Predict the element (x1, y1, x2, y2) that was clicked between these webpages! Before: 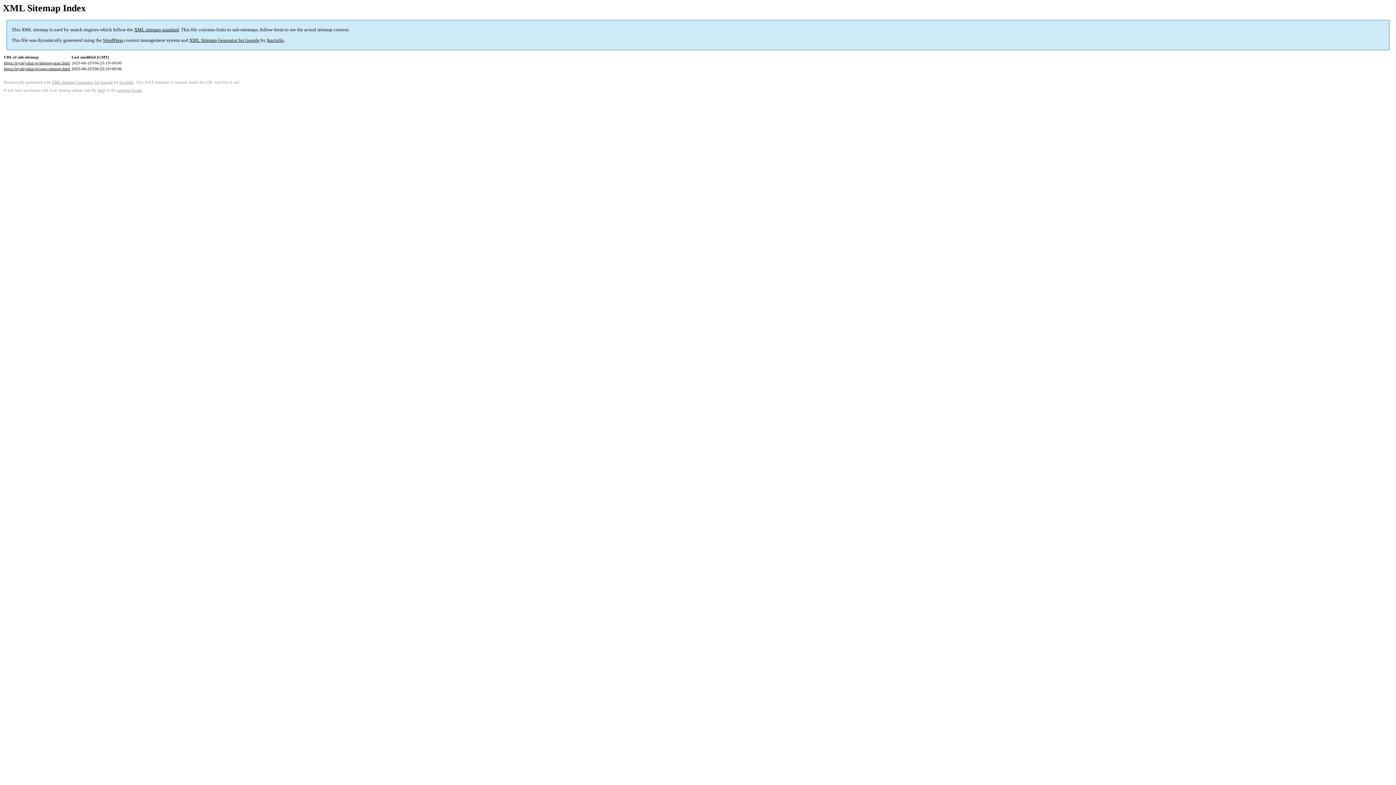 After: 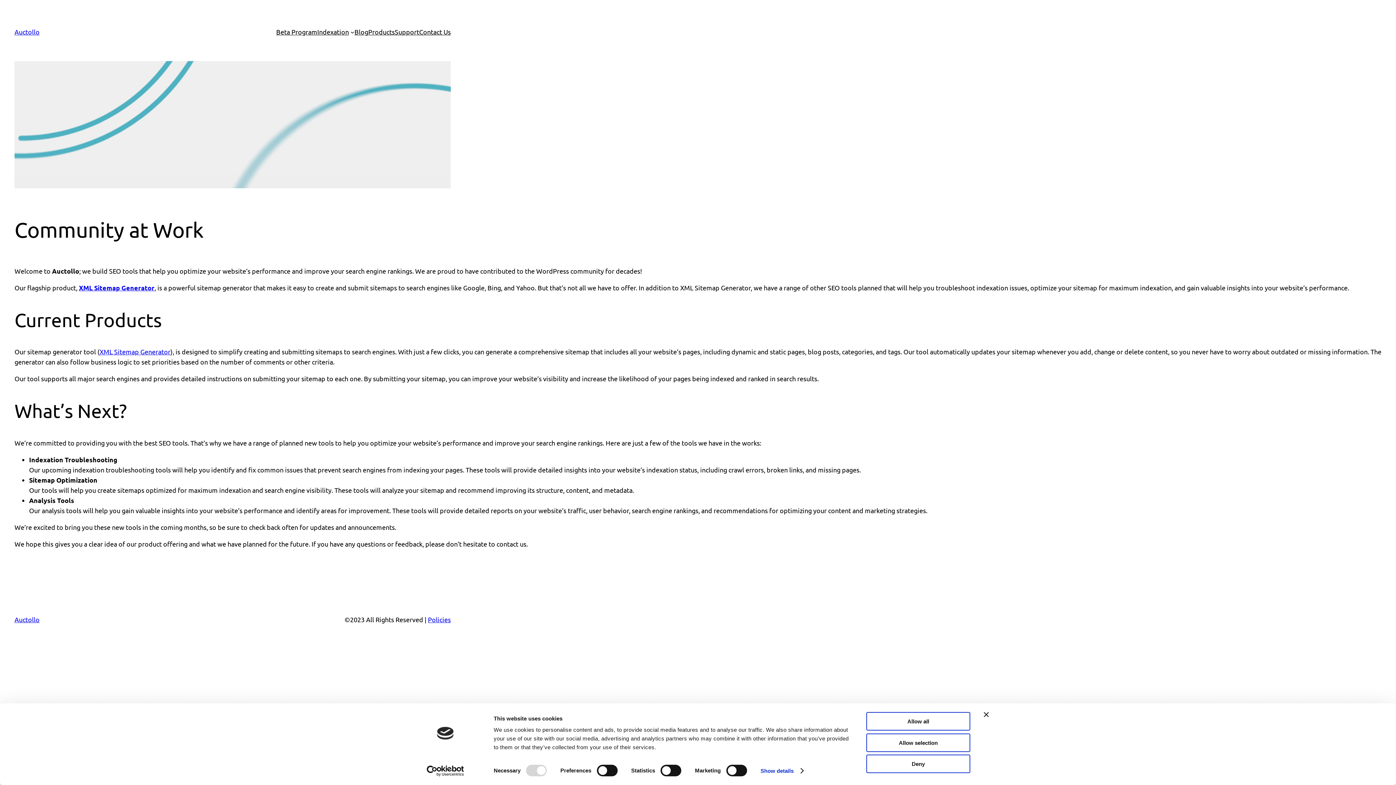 Action: bbox: (119, 80, 133, 84) label: Auctollo